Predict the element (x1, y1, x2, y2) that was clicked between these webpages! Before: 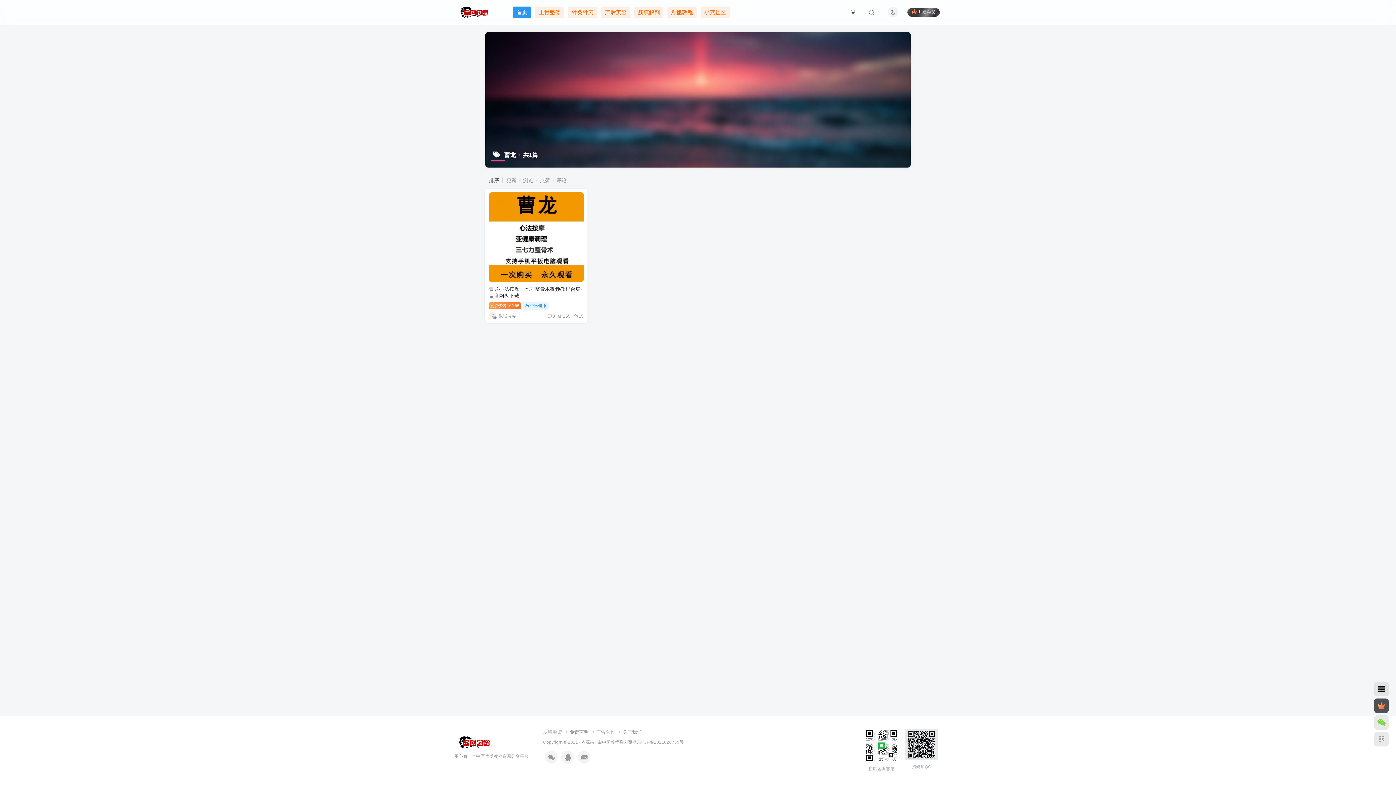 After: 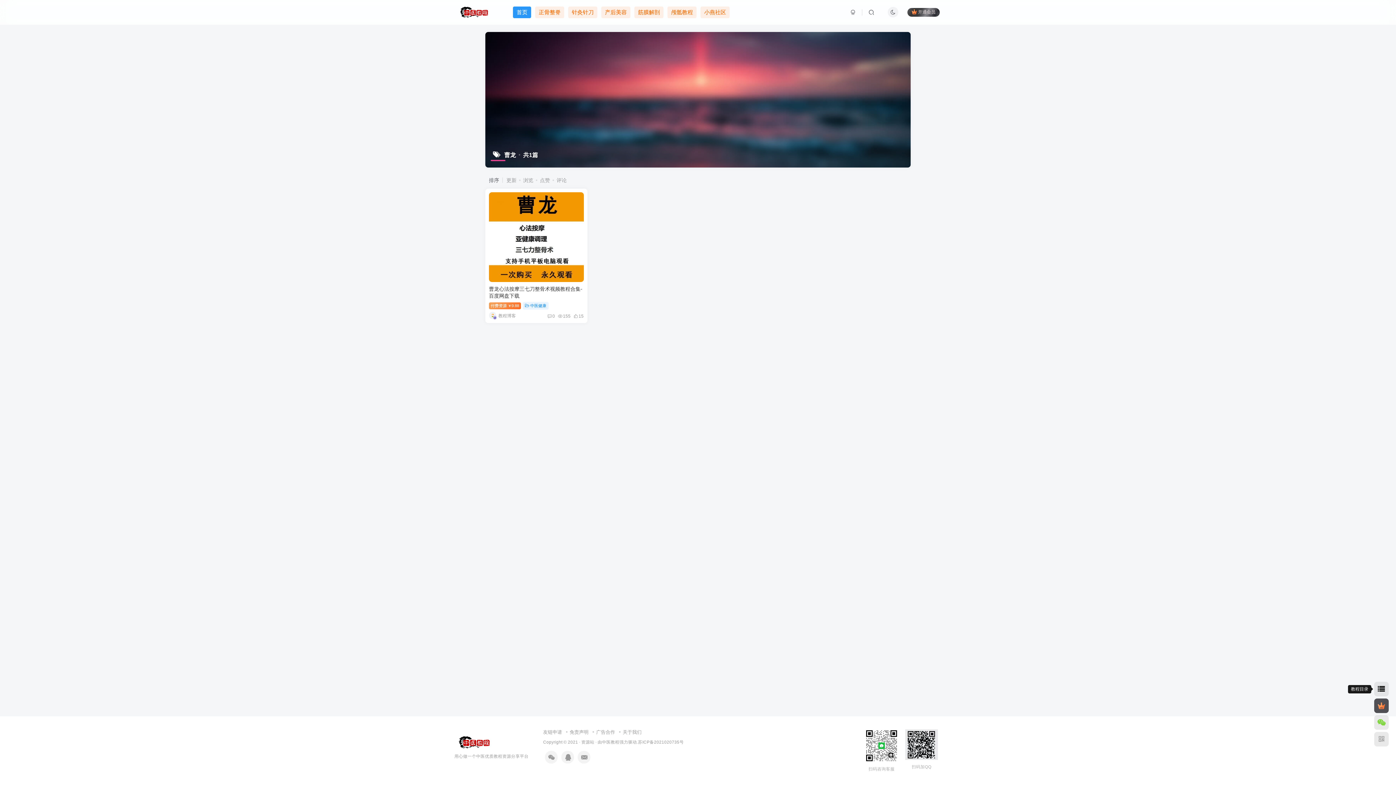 Action: bbox: (1374, 682, 1389, 696)